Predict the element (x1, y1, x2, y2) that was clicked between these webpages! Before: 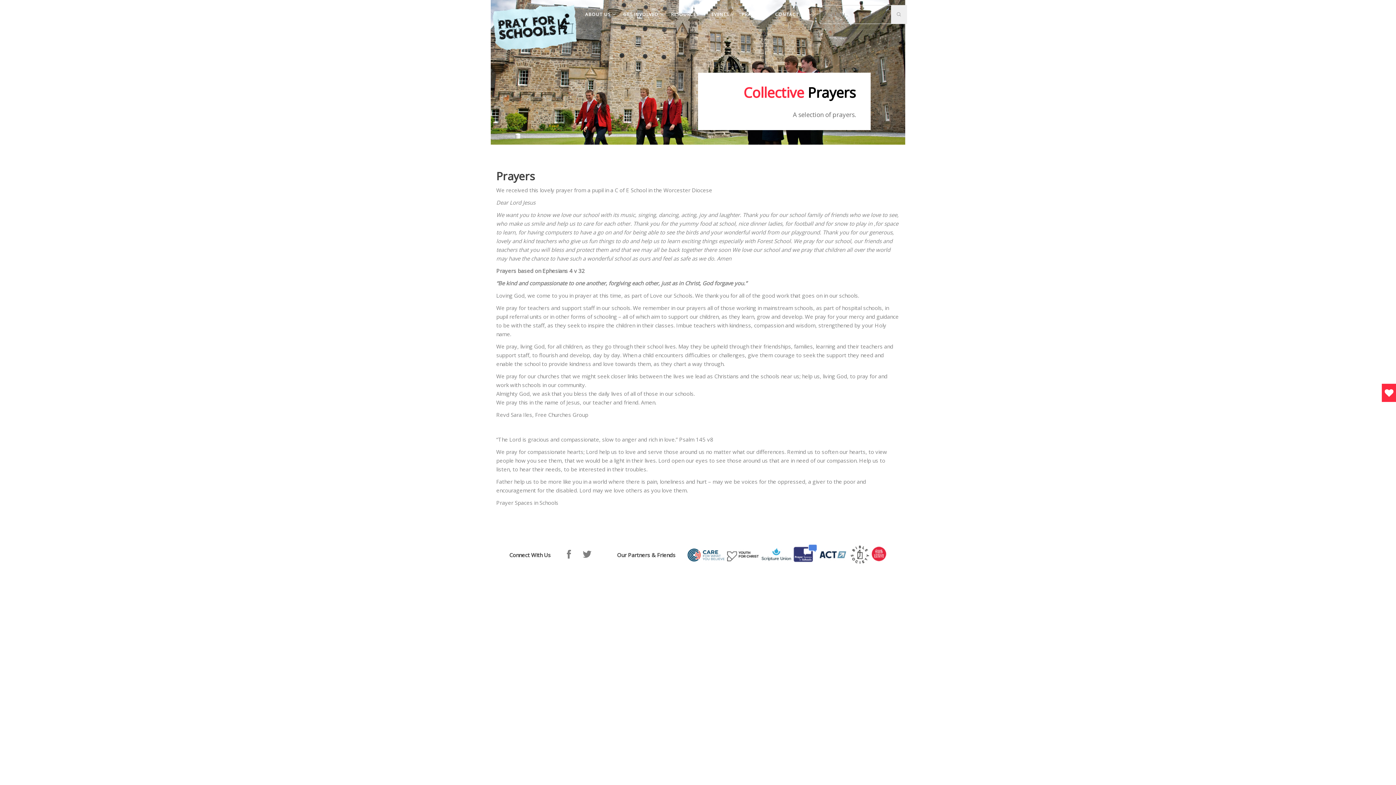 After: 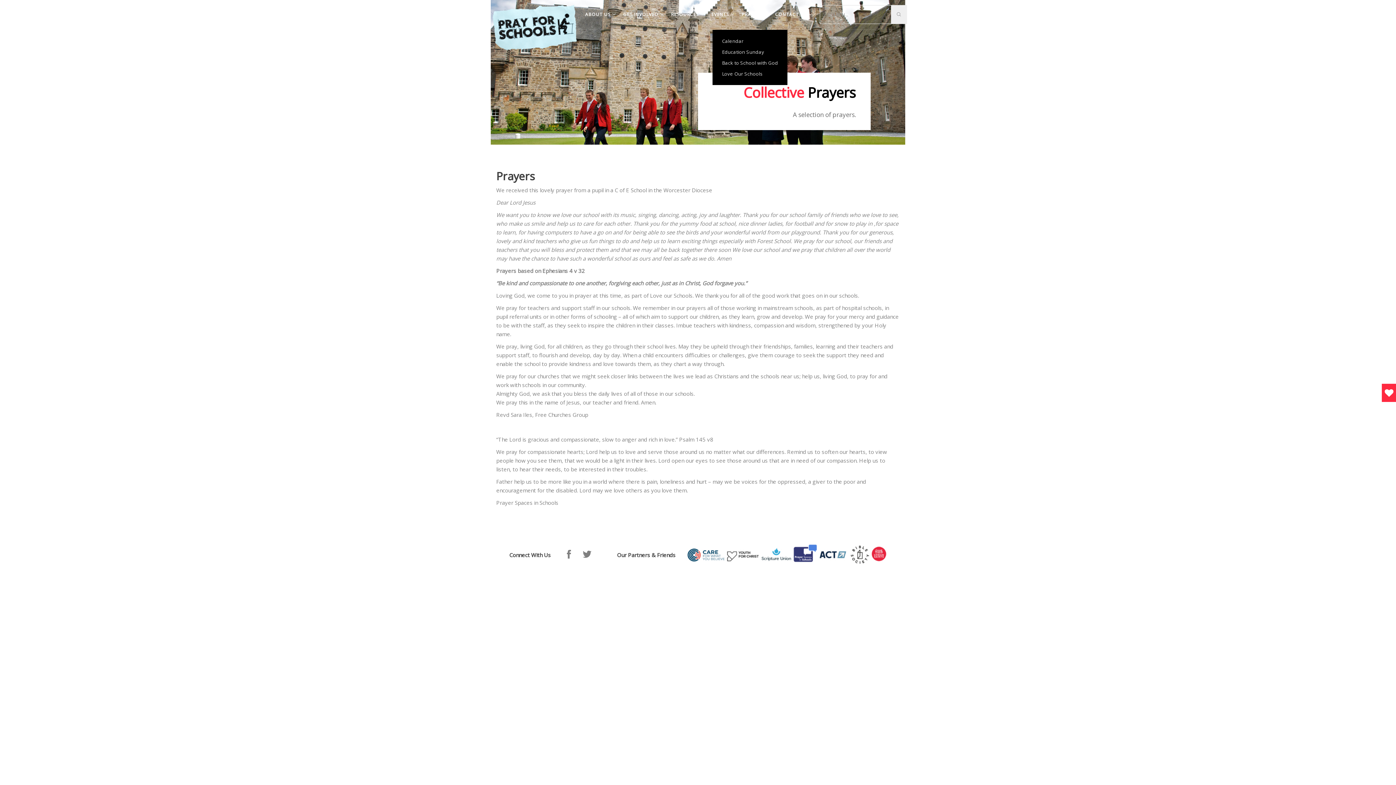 Action: bbox: (707, 0, 737, 29) label: EVENTS